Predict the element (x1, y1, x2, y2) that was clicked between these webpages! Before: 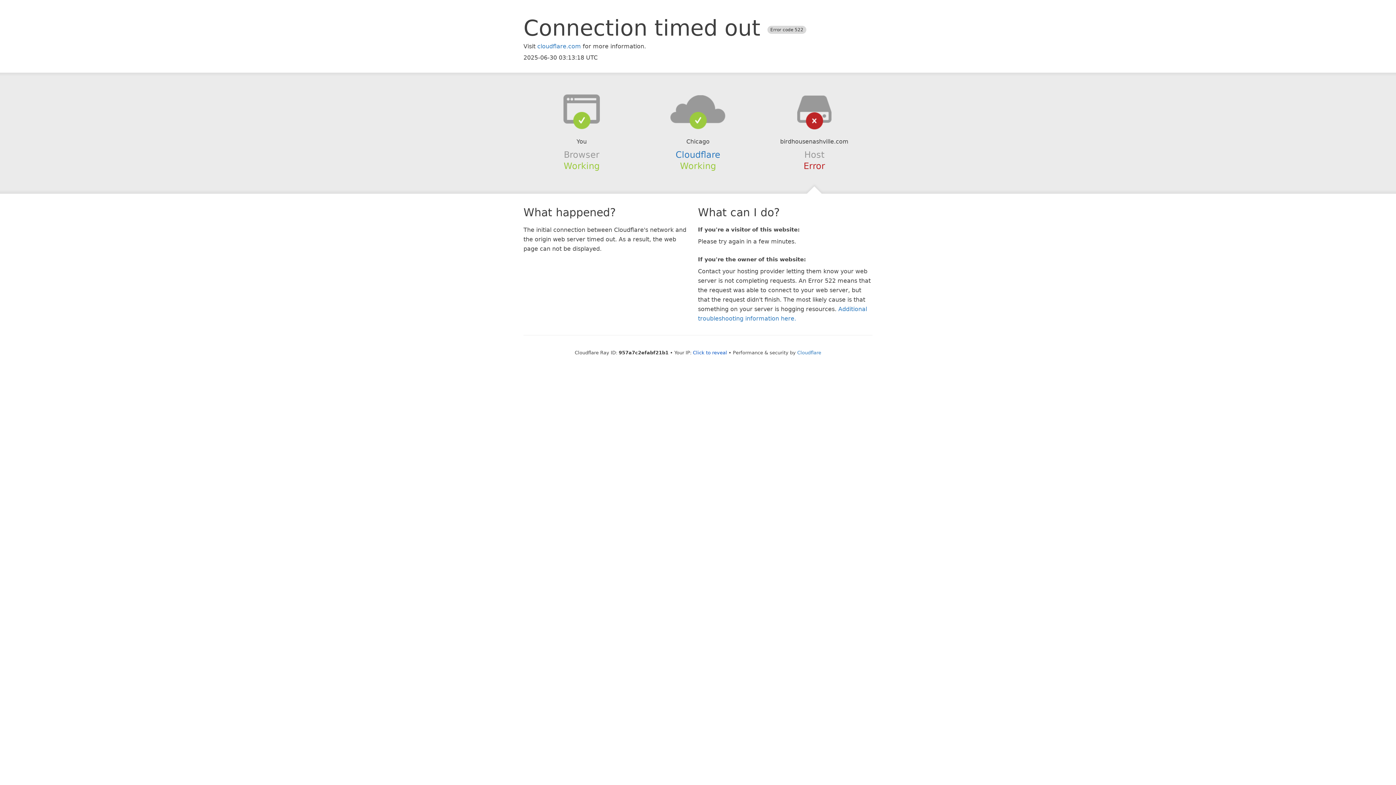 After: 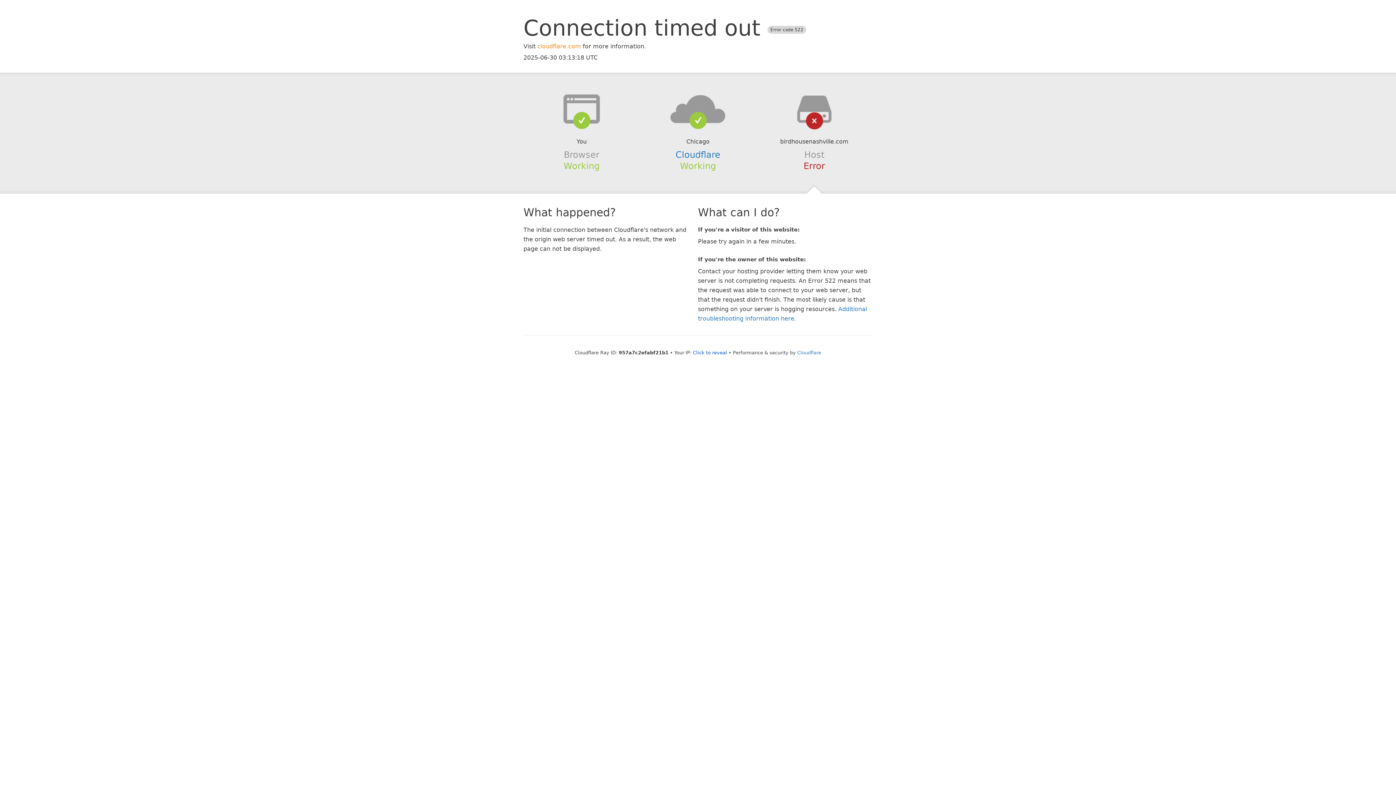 Action: bbox: (537, 42, 581, 49) label: cloudflare.com